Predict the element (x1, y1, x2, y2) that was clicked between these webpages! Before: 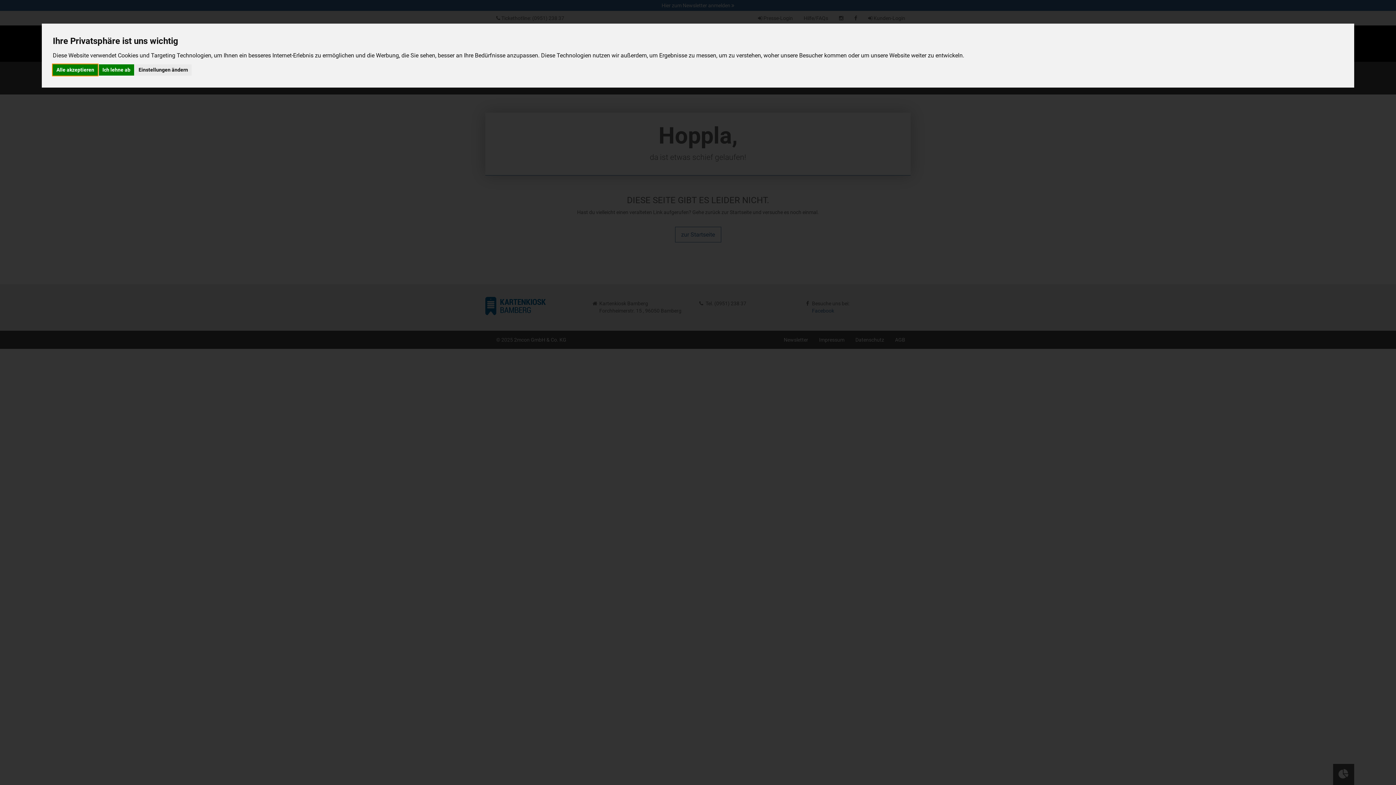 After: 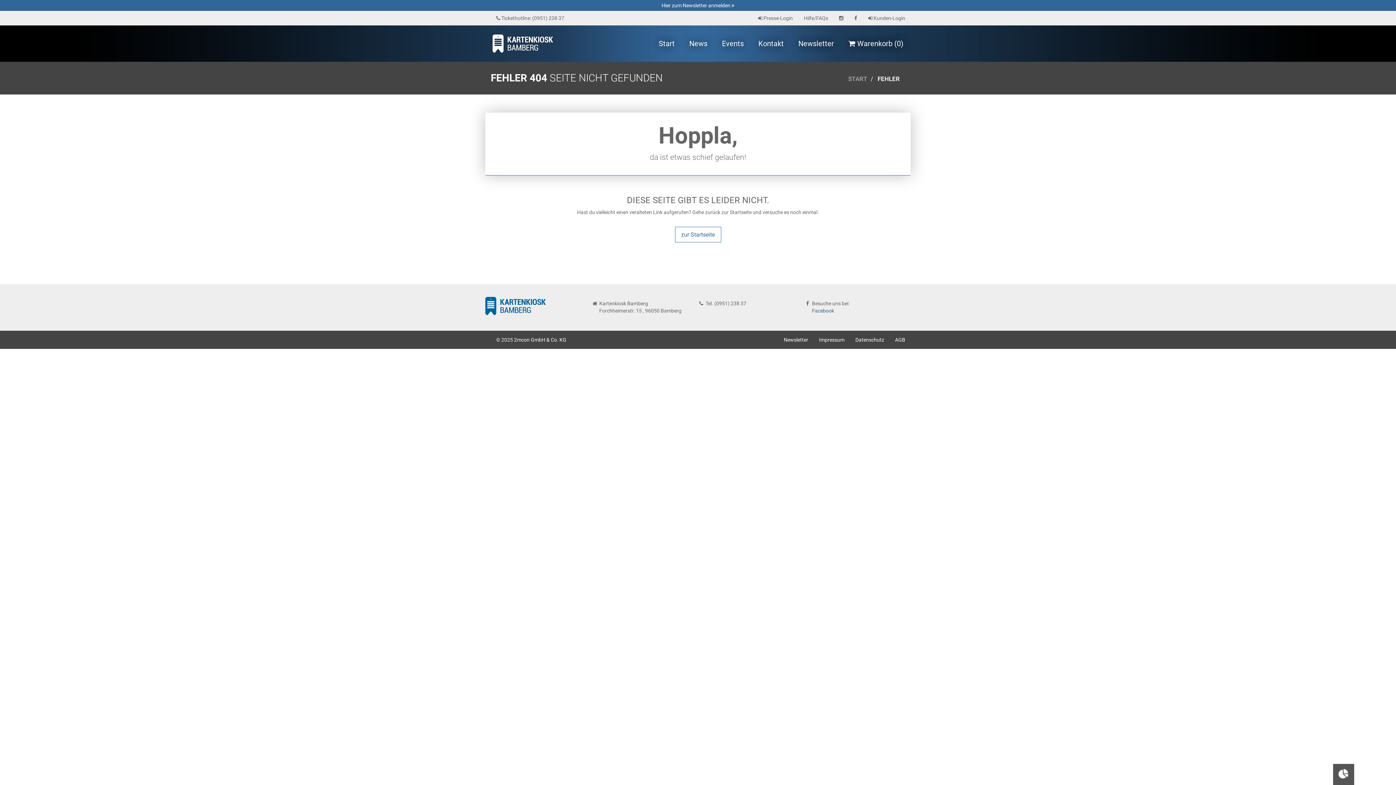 Action: label: Ich lehne ab bbox: (98, 64, 134, 75)